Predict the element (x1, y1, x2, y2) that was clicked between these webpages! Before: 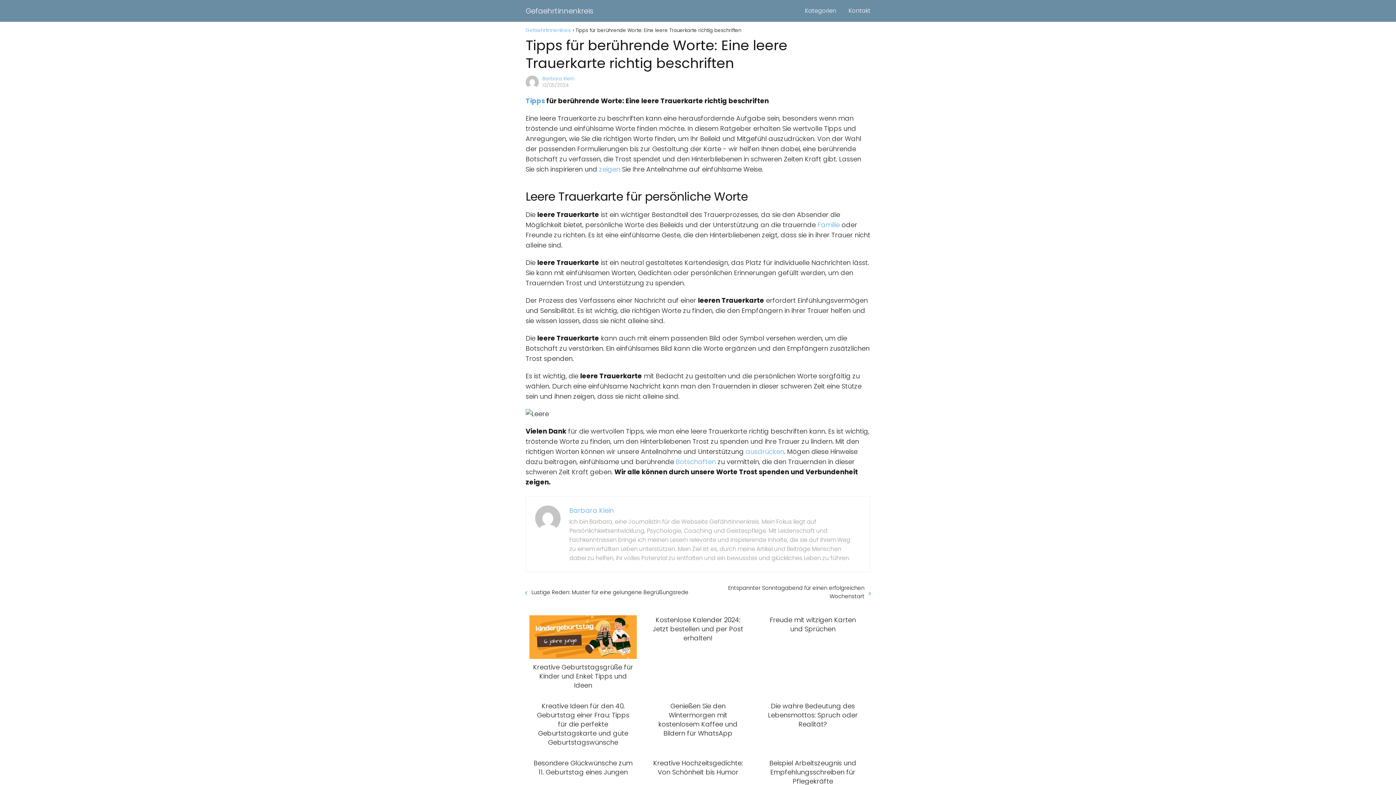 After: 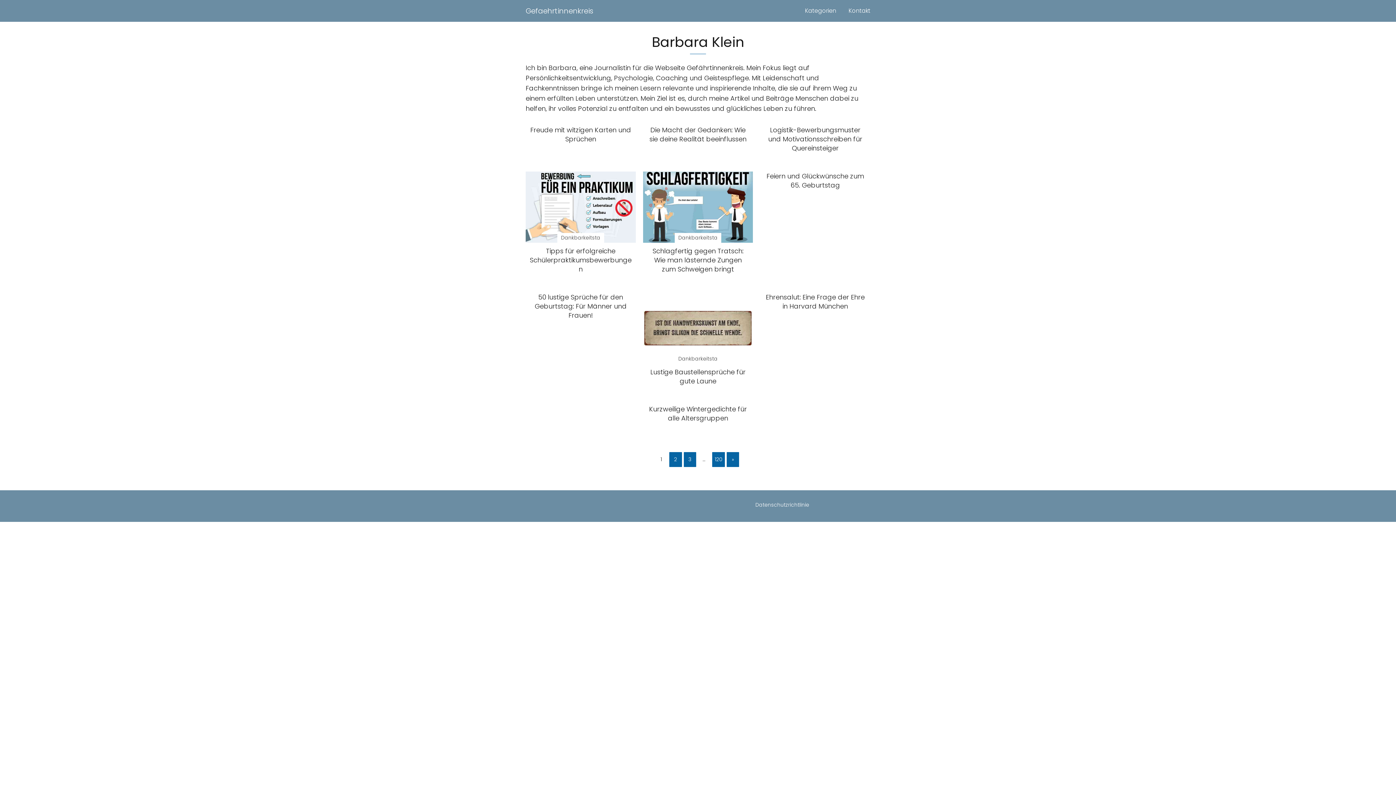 Action: bbox: (542, 75, 574, 82) label: Barbara Klein